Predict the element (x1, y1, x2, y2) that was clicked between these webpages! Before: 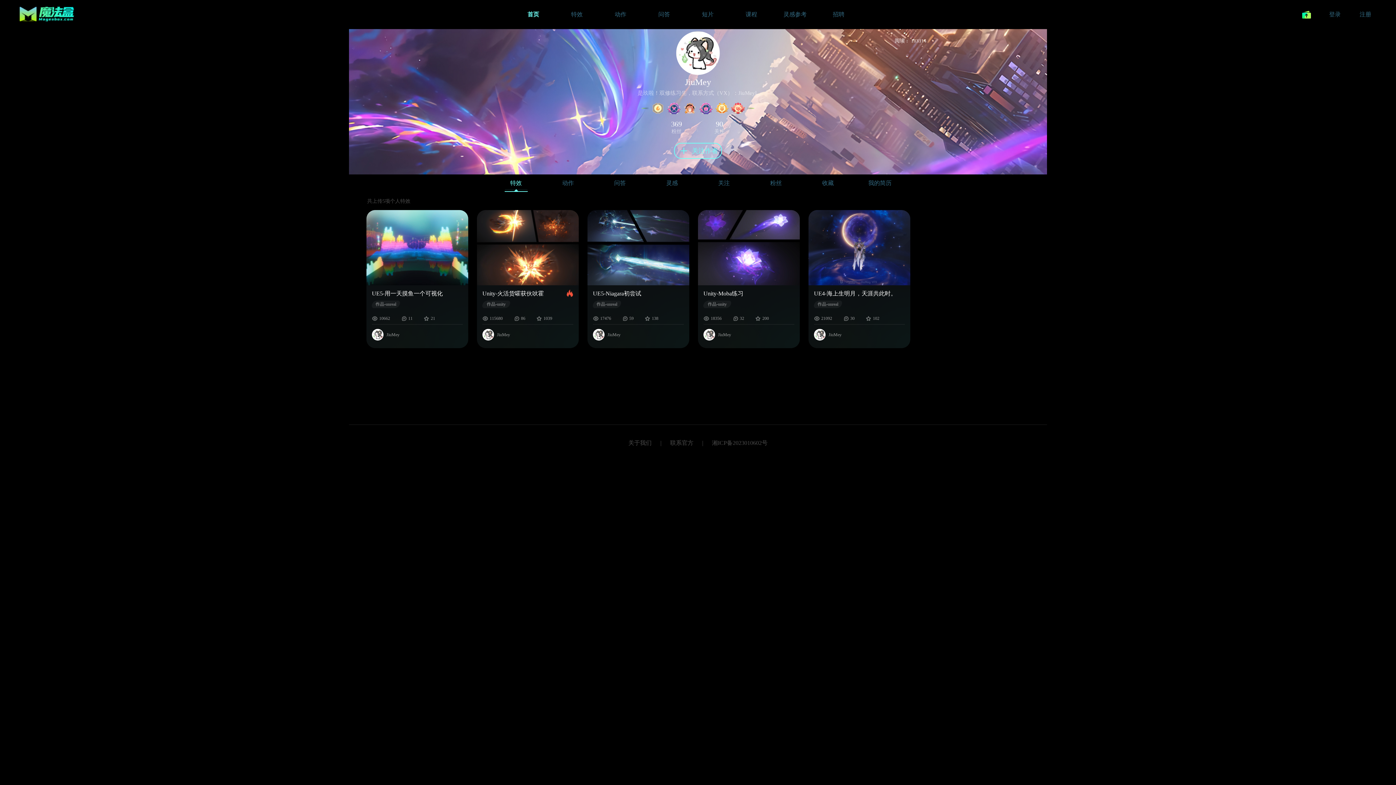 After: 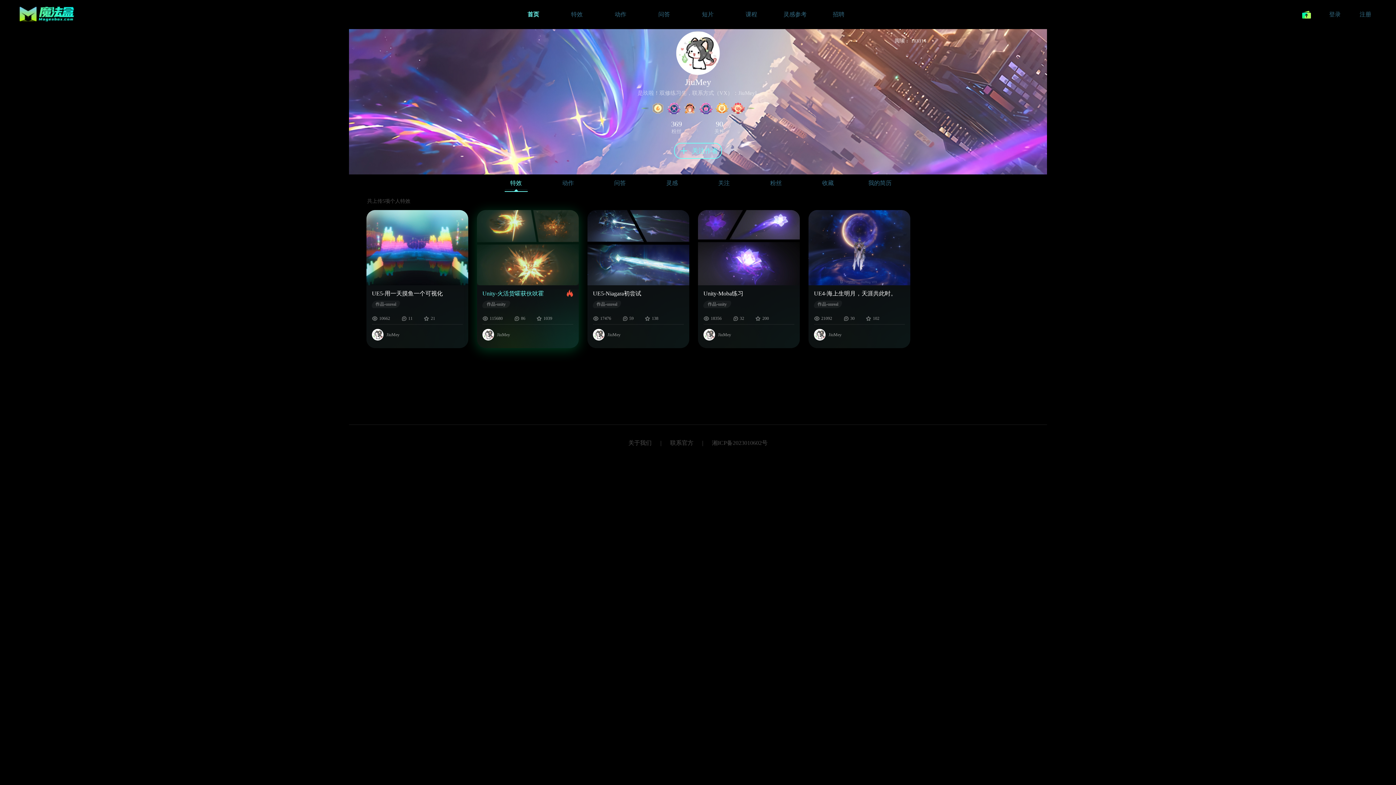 Action: bbox: (477, 210, 578, 285)